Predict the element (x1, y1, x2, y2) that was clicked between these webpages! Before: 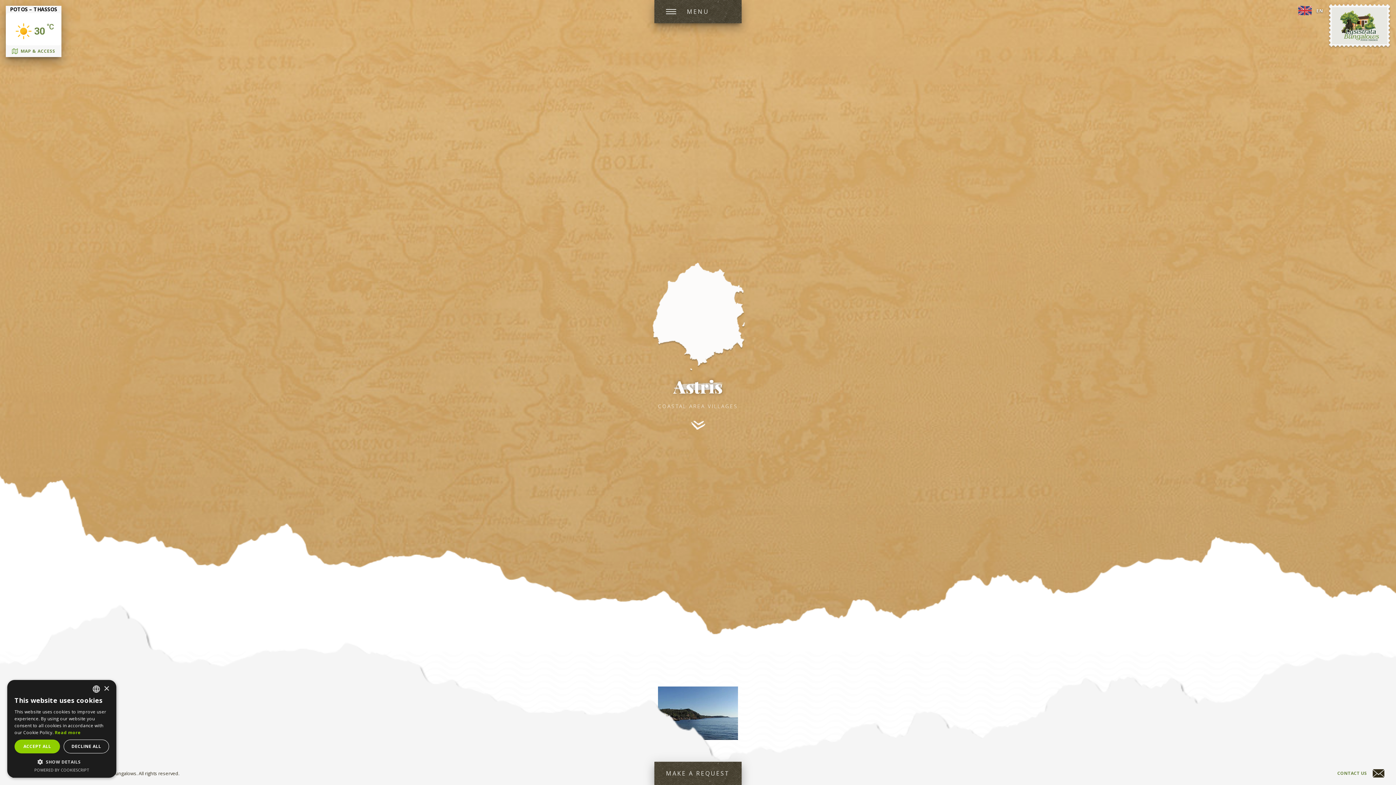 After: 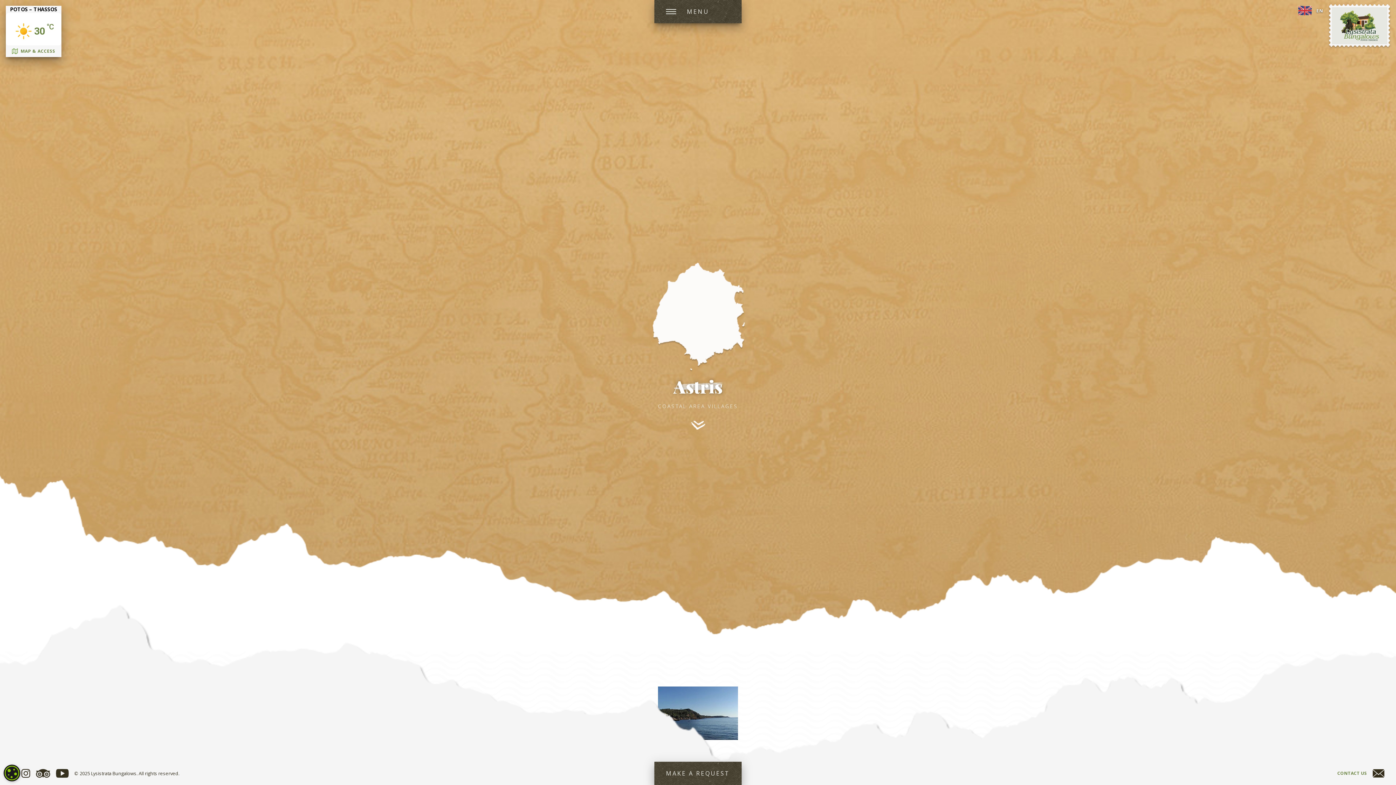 Action: label: Close bbox: (103, 686, 109, 691)